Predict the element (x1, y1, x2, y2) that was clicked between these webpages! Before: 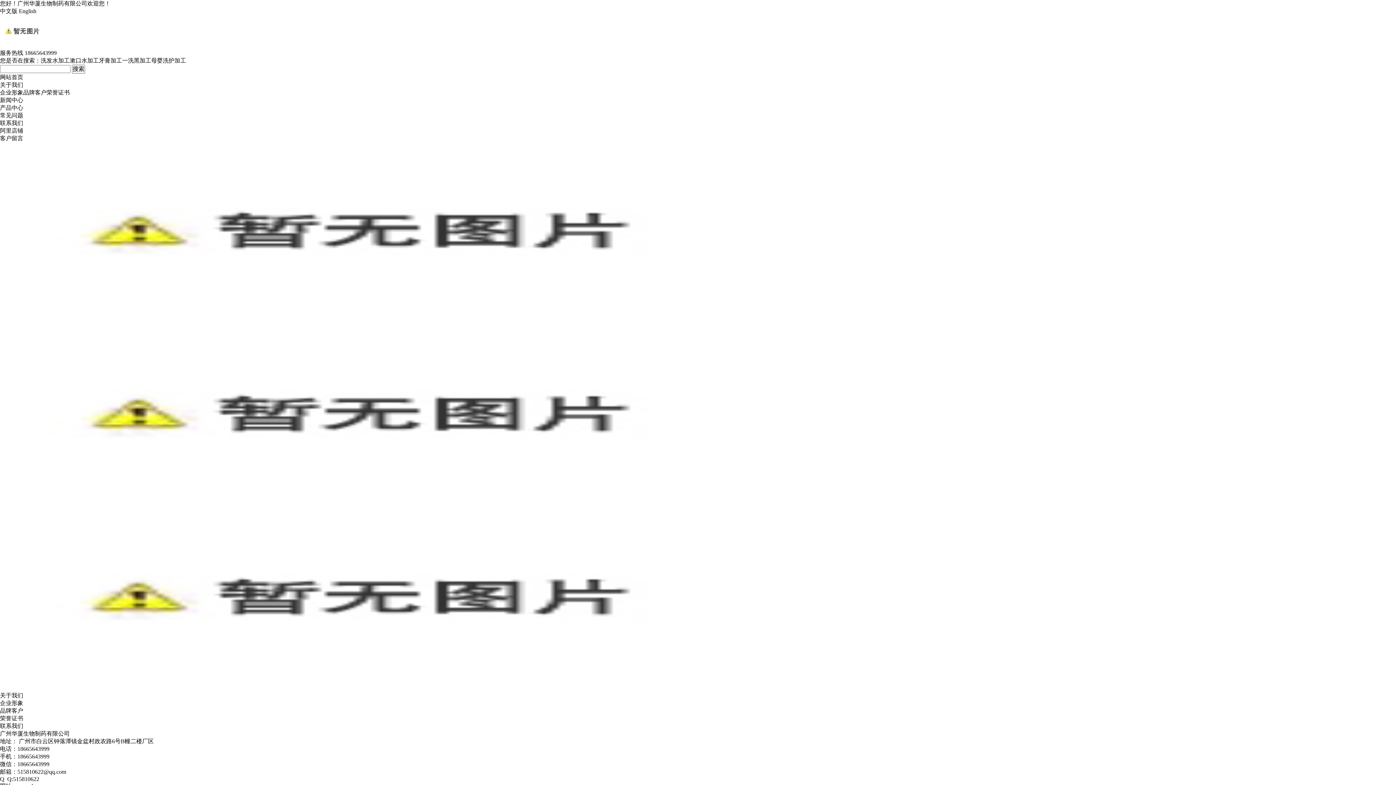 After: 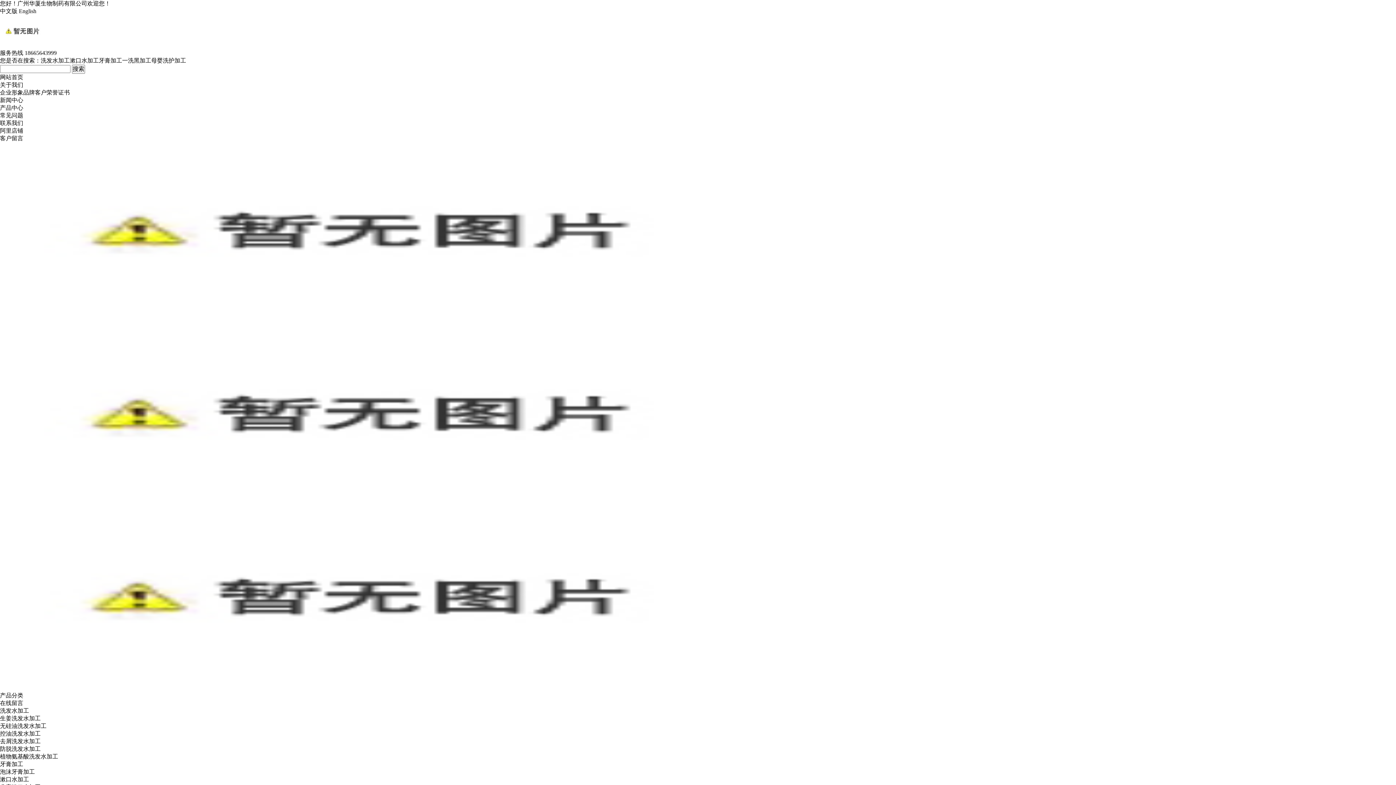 Action: bbox: (0, 135, 23, 141) label: 客户留言